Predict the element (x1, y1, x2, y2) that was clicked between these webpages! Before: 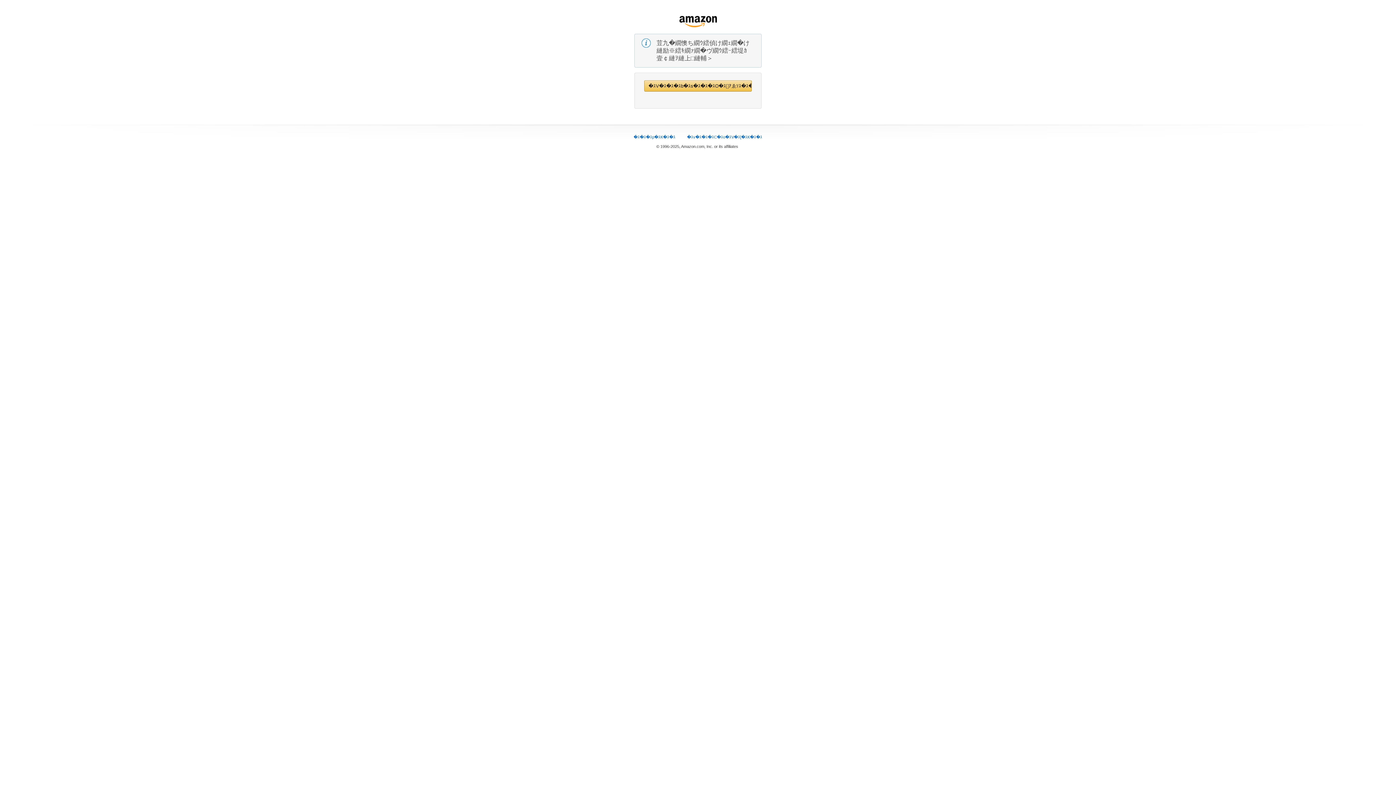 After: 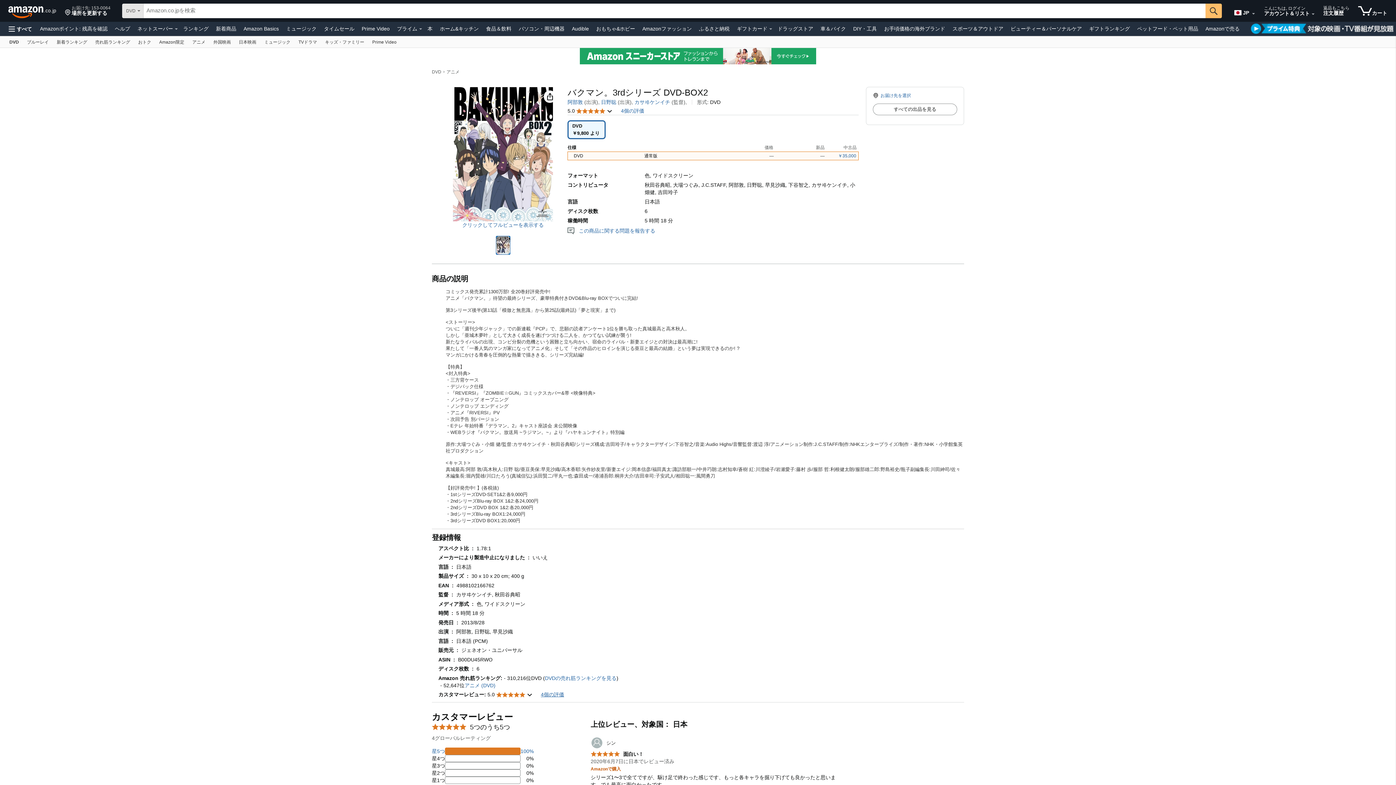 Action: label: �ｽV�ｽ�ｽ�ｽb�ｽs�ｽ�ｽ�ｽO�ｽｱゑｿｽ�ｽ�ｽ bbox: (644, 80, 751, 91)